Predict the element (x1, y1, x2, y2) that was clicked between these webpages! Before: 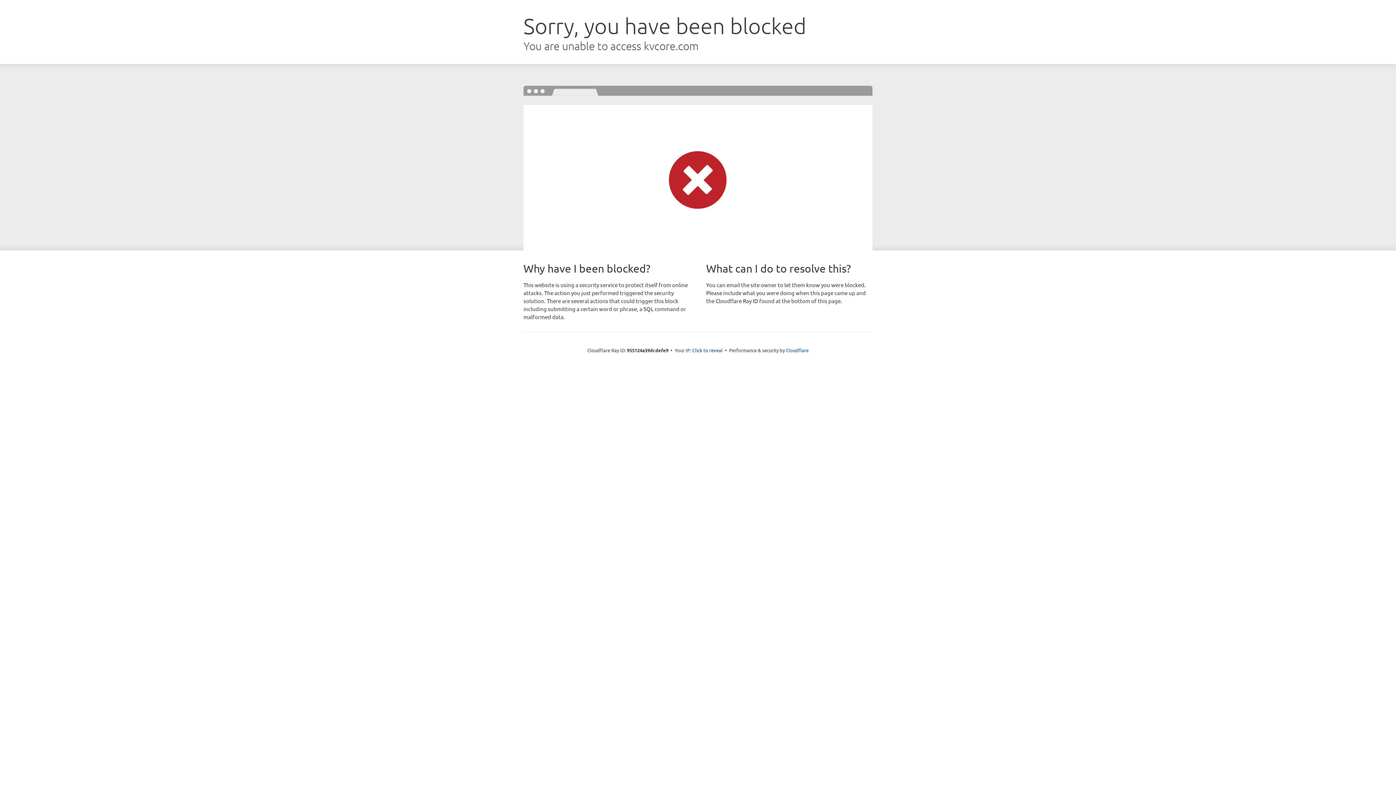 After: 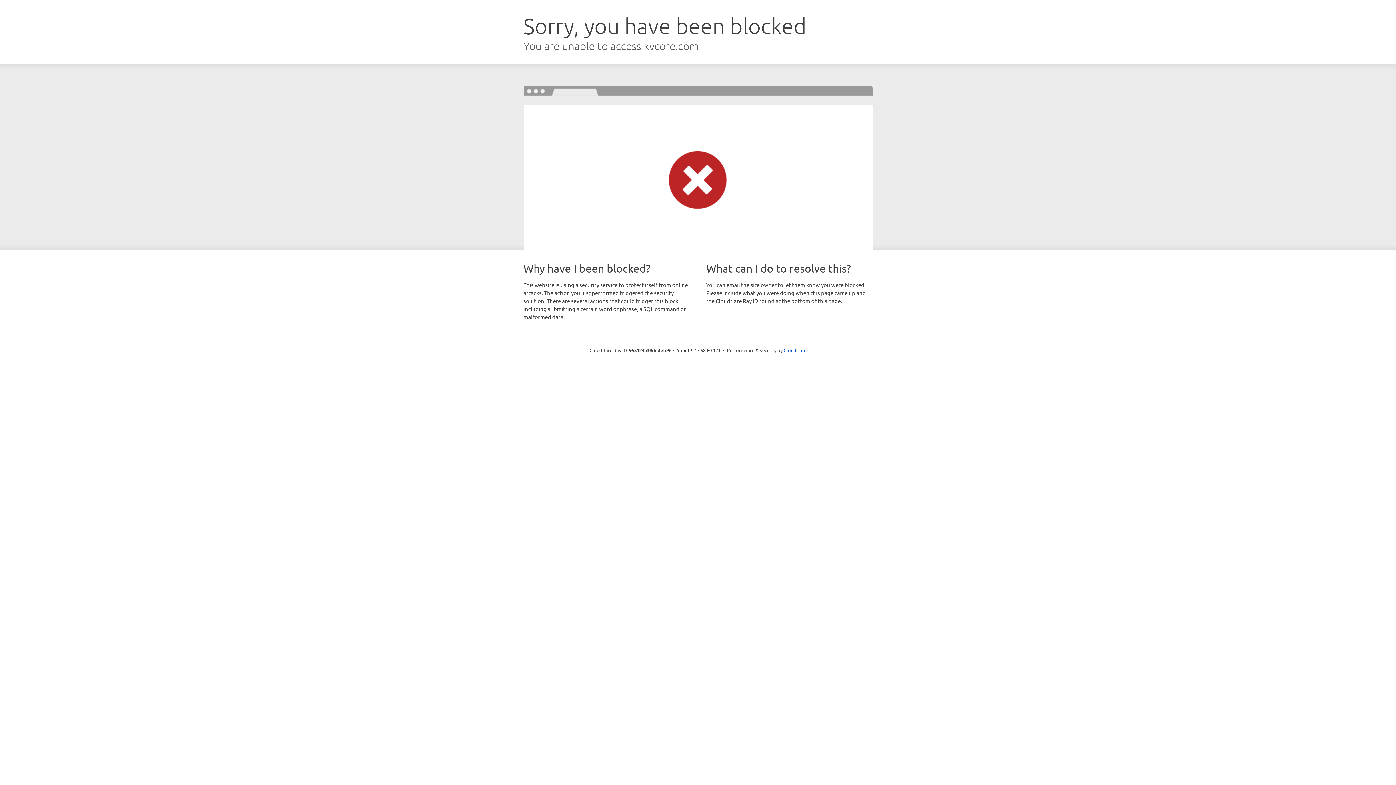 Action: label: Click to reveal bbox: (692, 346, 722, 353)